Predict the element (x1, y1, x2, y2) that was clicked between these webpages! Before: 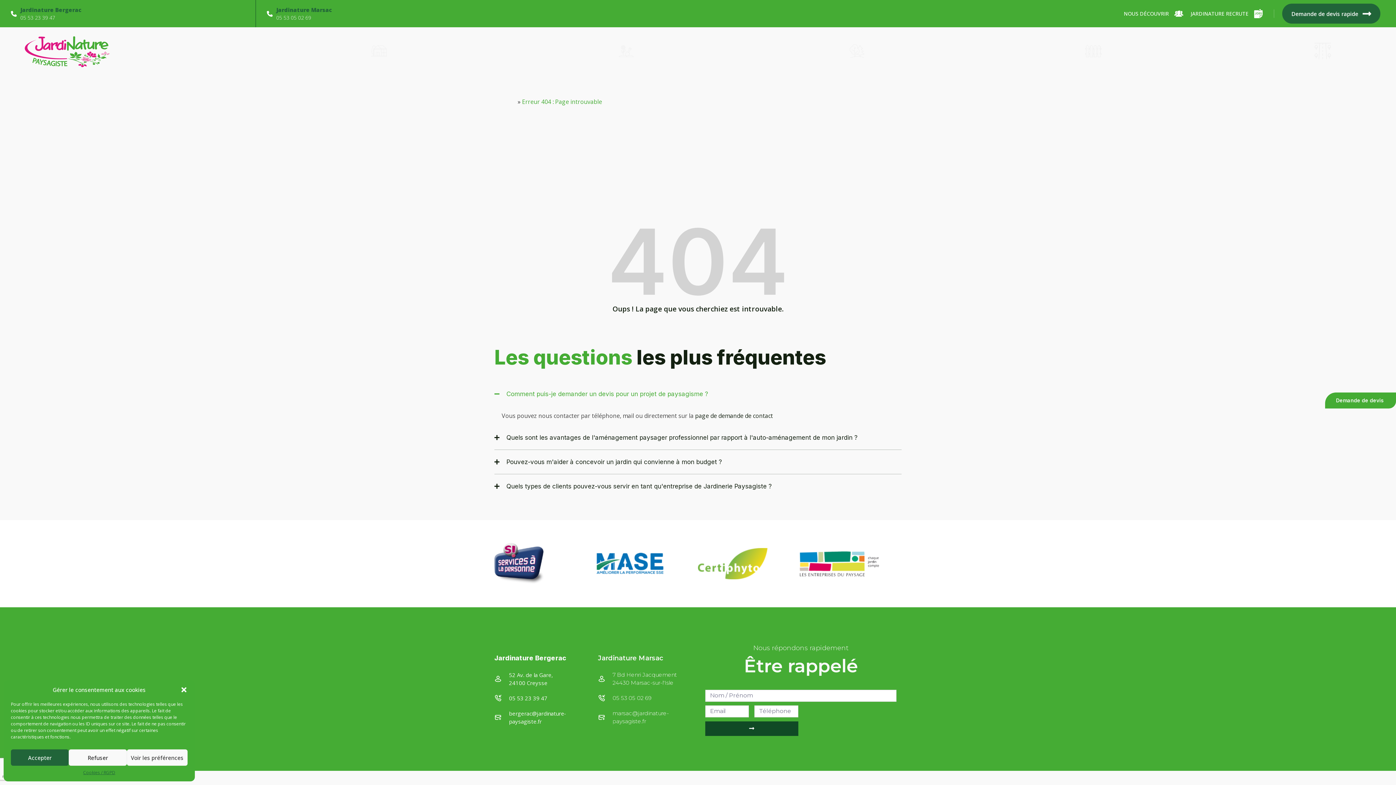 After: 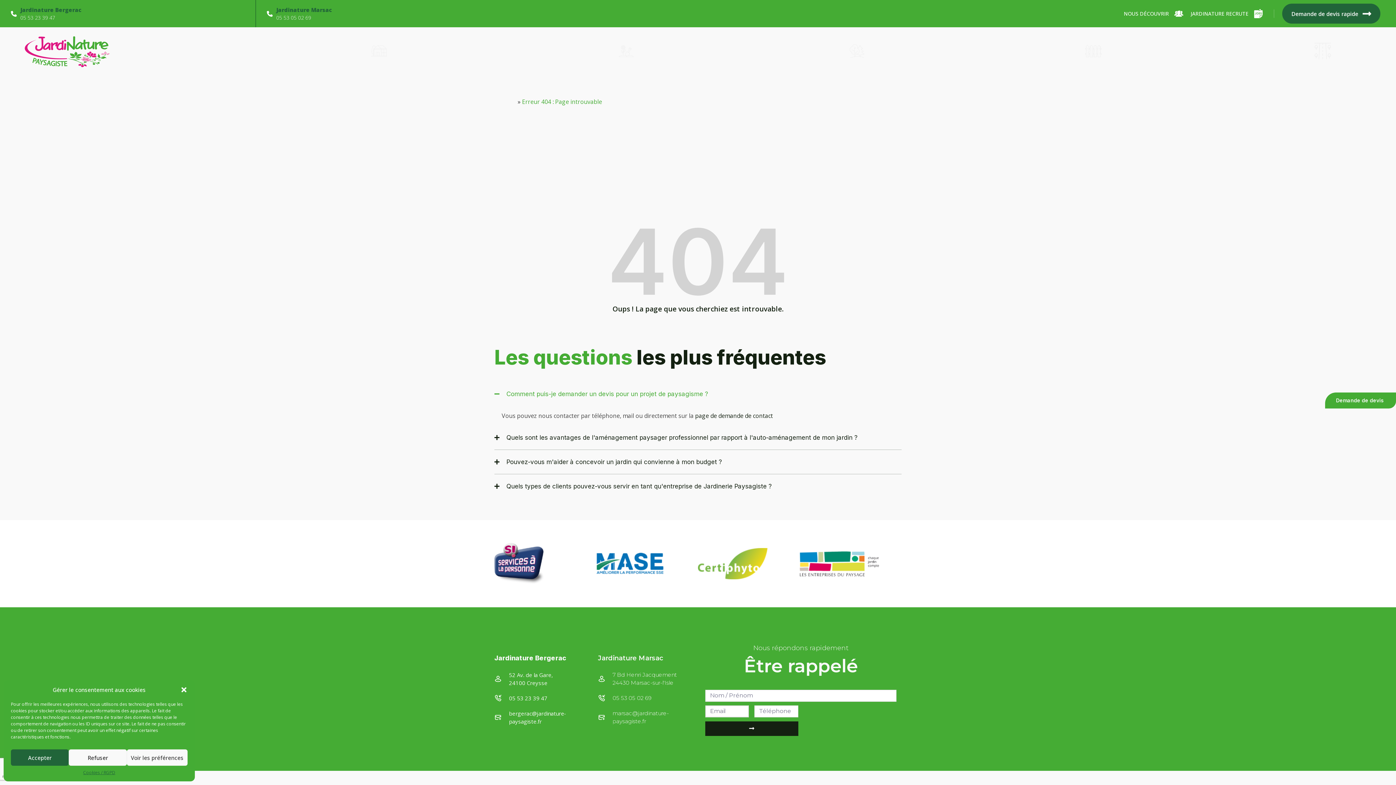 Action: bbox: (705, 721, 798, 736)